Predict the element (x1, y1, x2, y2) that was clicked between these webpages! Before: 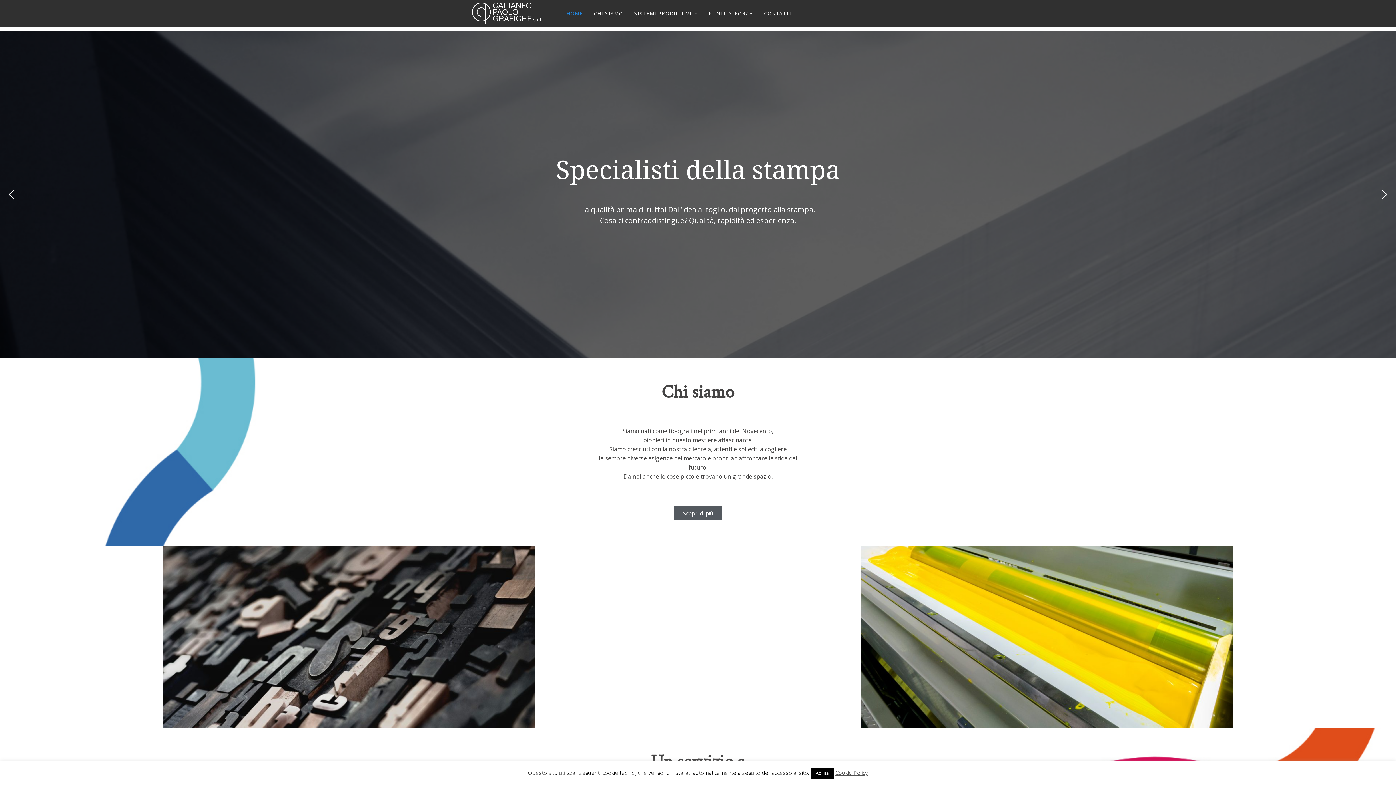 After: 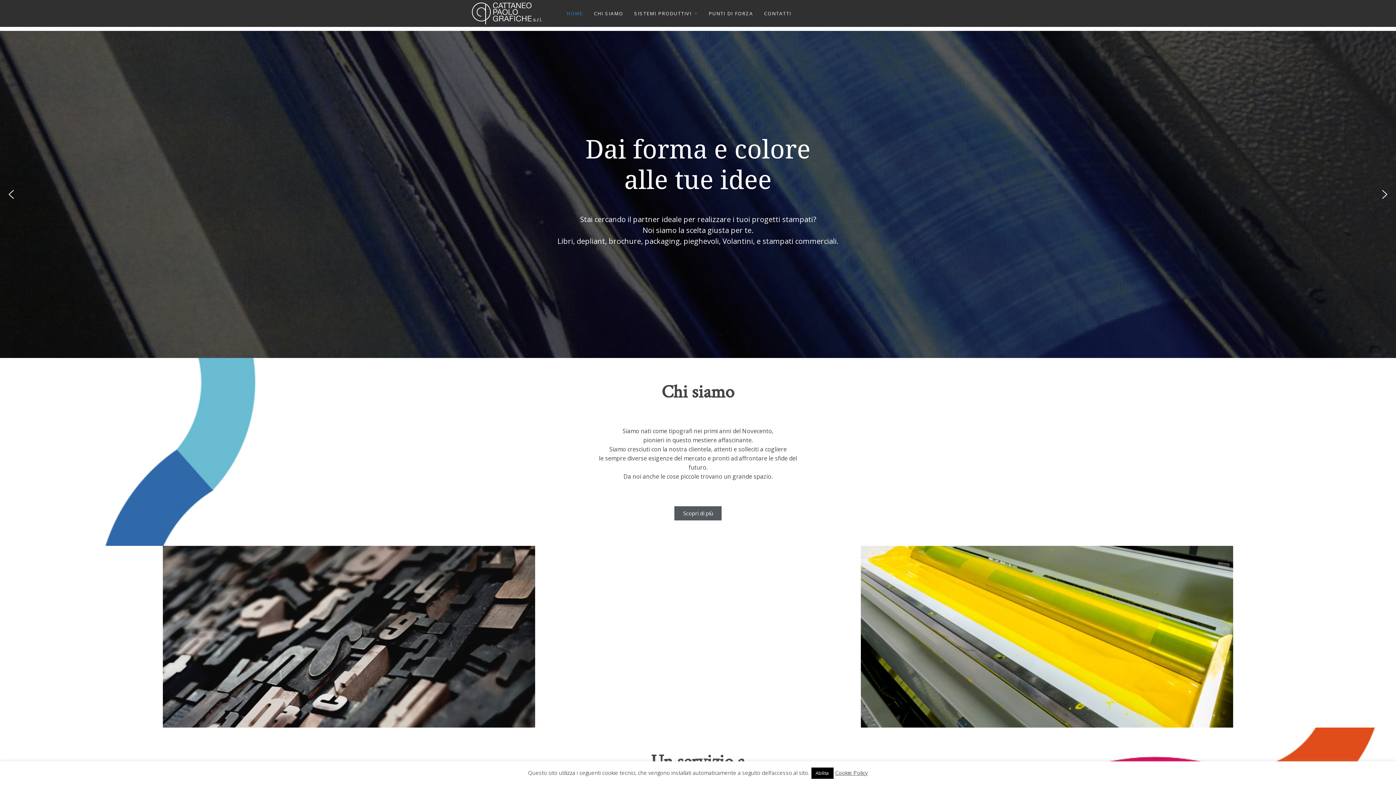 Action: bbox: (1379, 188, 1390, 200) label: next arrow